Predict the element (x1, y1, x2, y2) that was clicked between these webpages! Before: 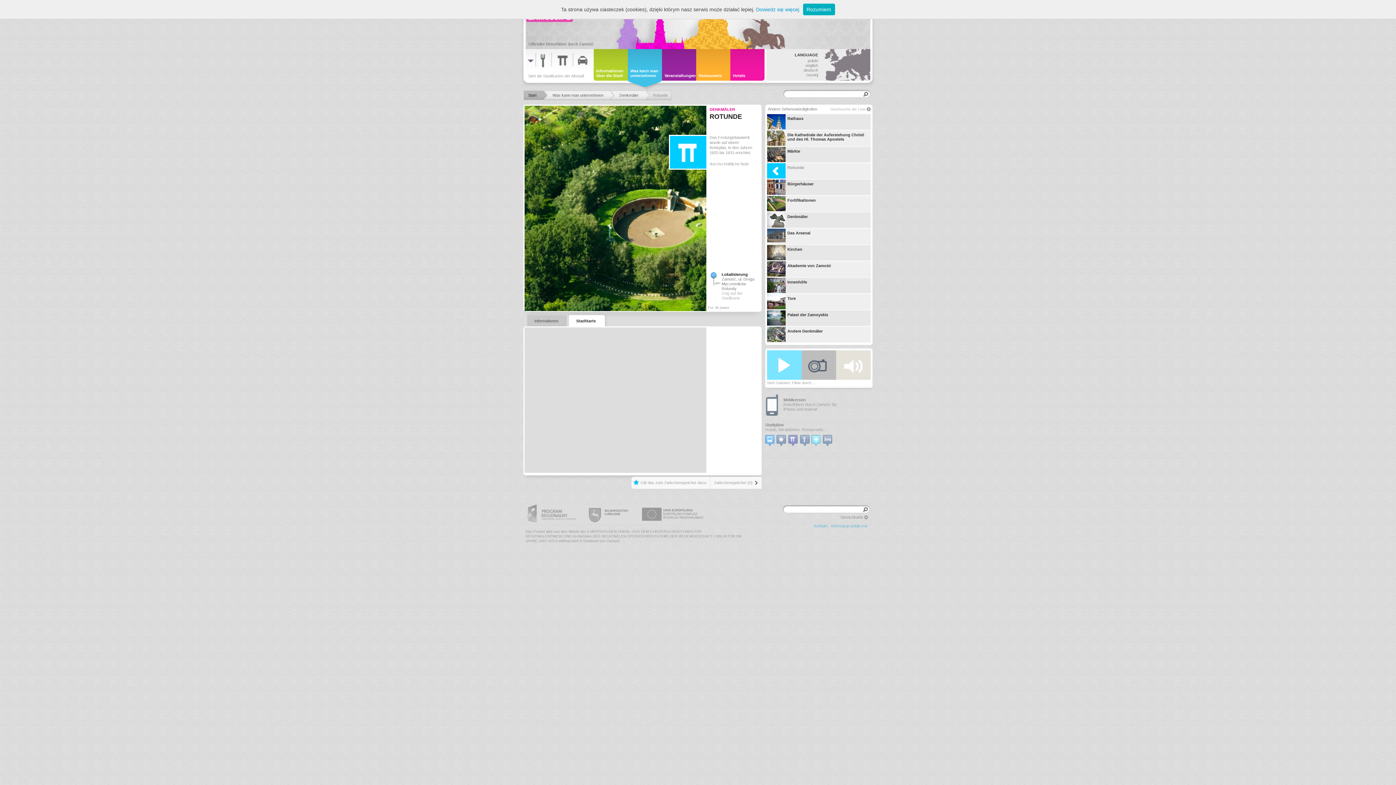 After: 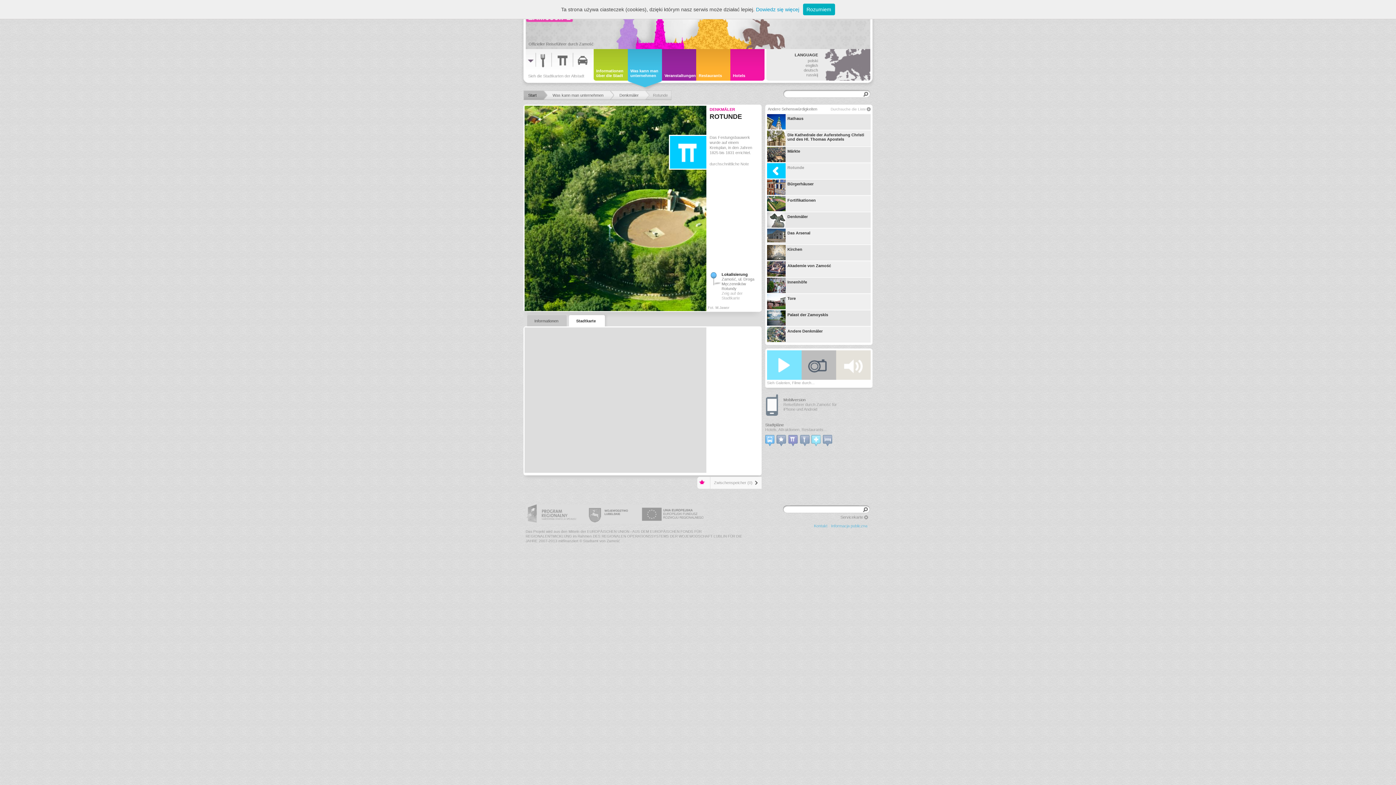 Action: bbox: (631, 477, 710, 489) label: Gib das zum Zwischenspeicher dazu